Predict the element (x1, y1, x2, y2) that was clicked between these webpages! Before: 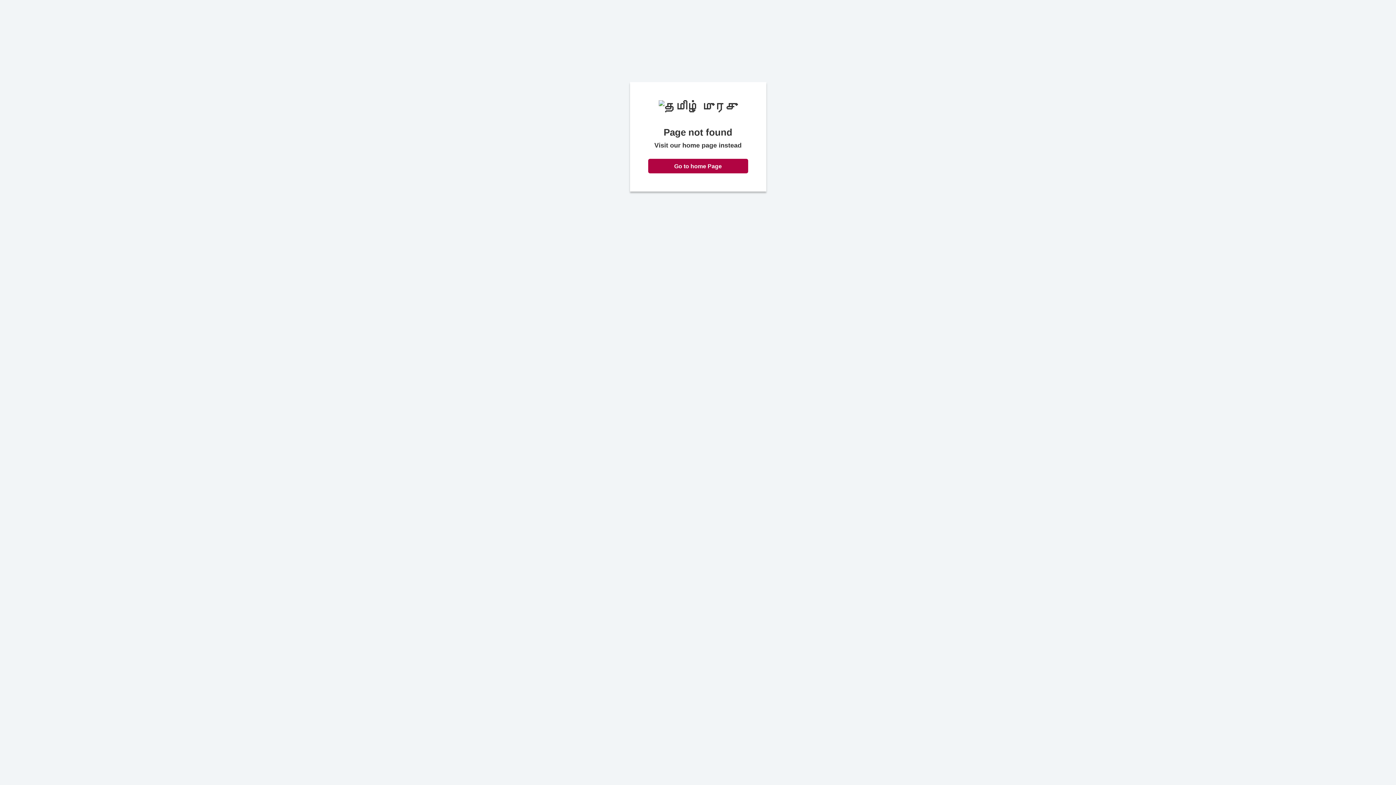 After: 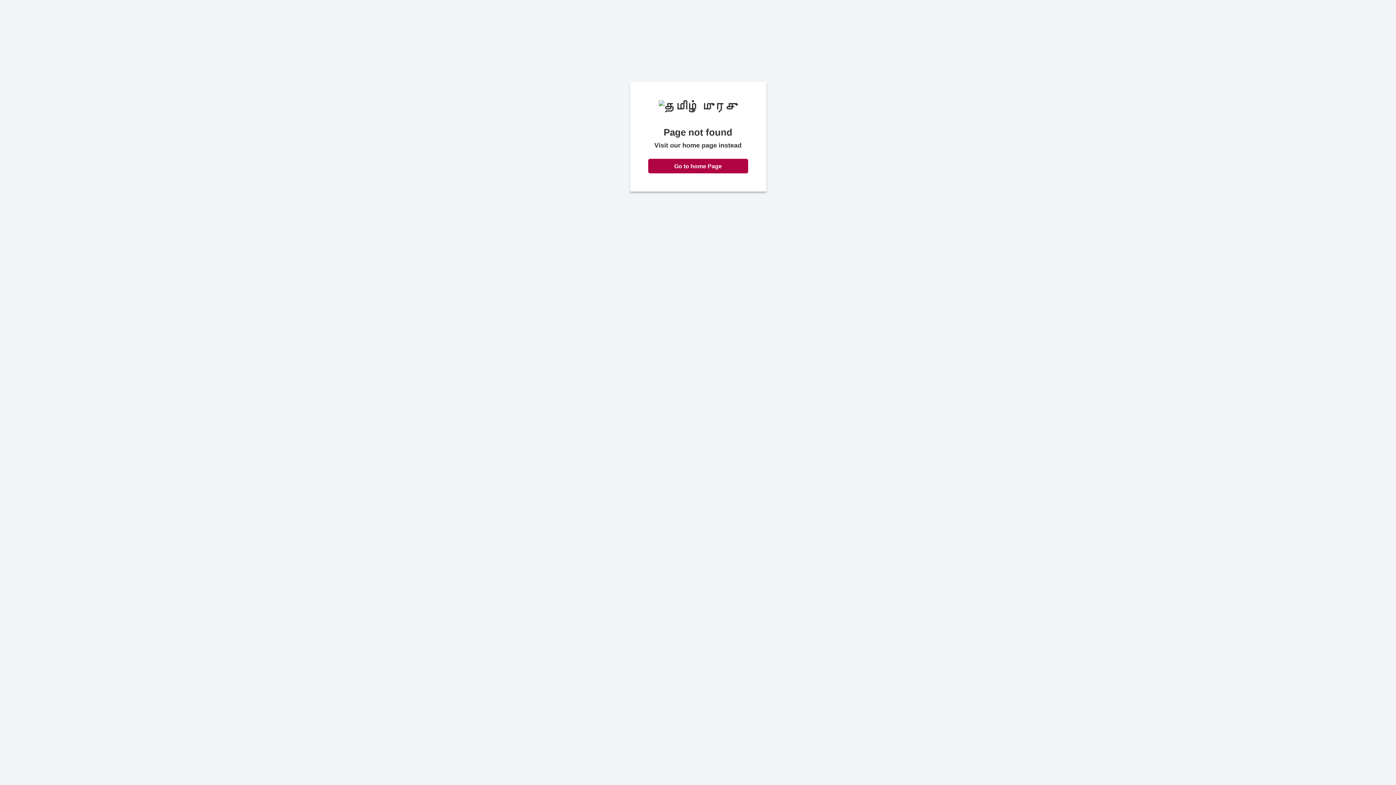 Action: bbox: (648, 158, 748, 173) label: Go to home Page